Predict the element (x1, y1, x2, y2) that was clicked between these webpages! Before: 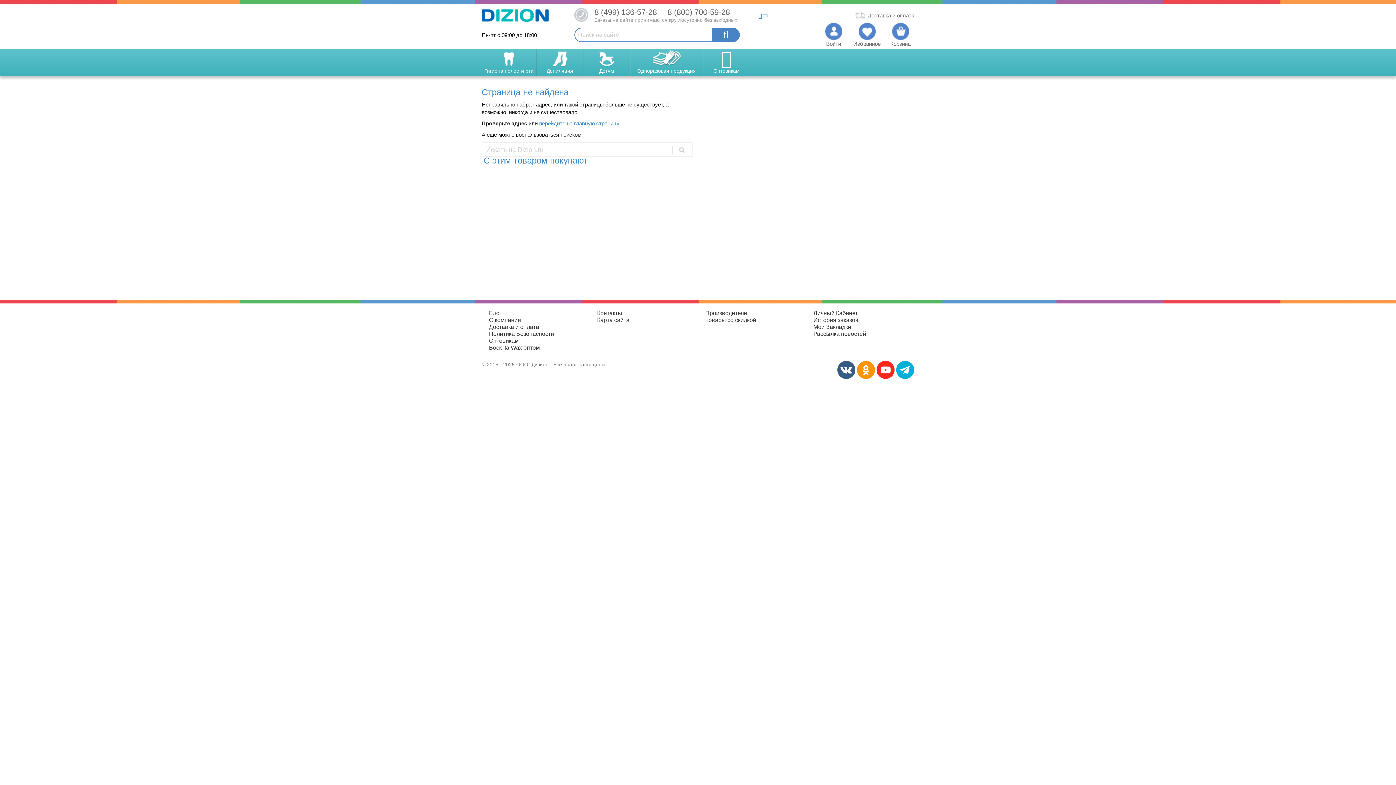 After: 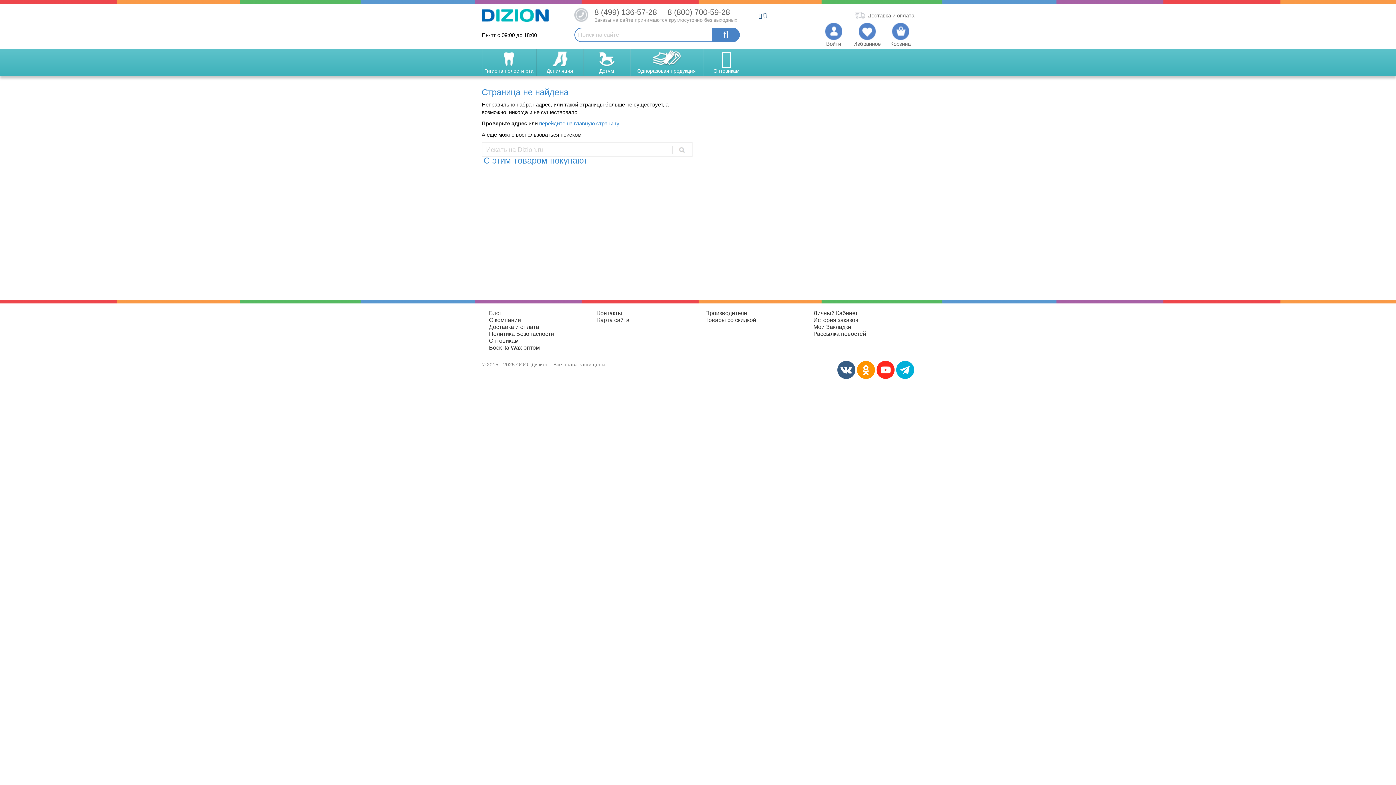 Action: label:   bbox: (758, 12, 766, 18)